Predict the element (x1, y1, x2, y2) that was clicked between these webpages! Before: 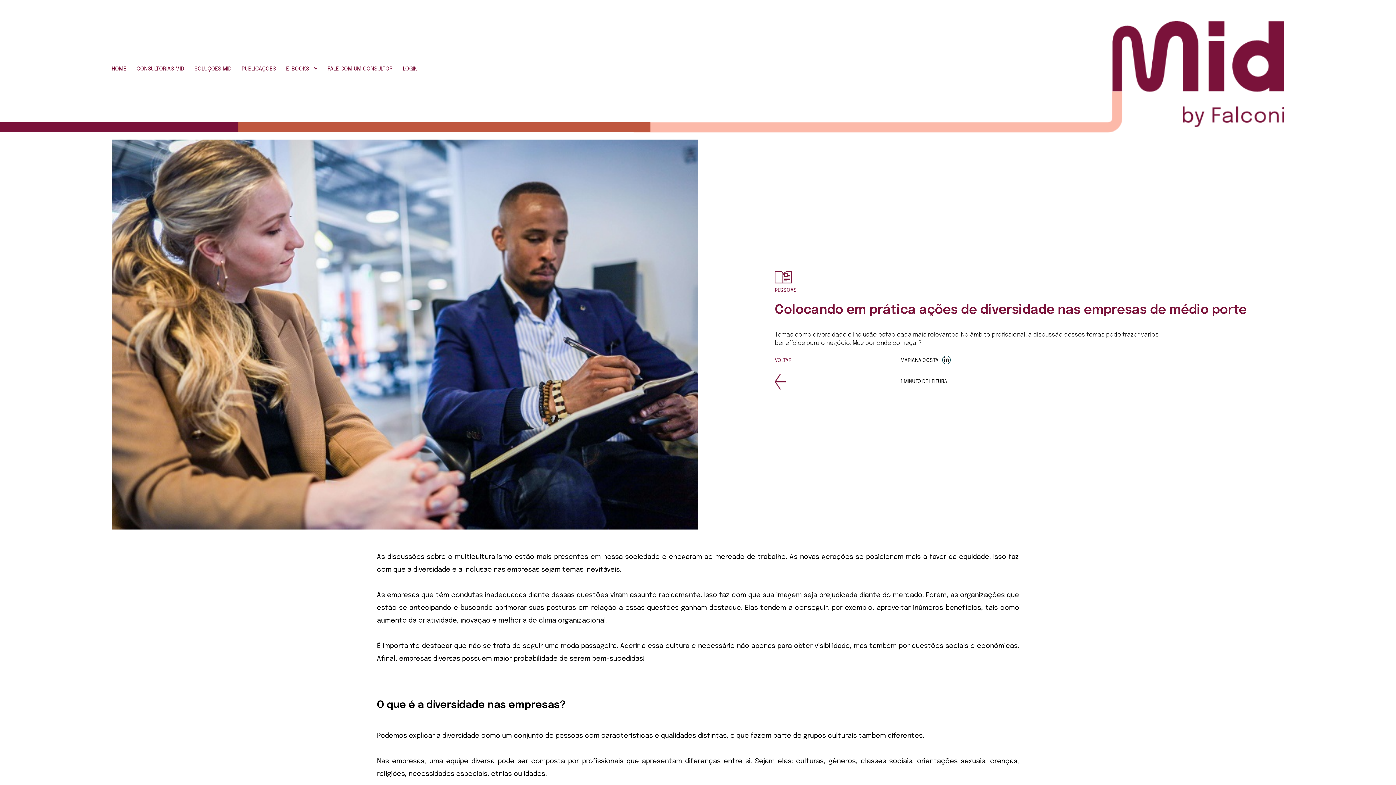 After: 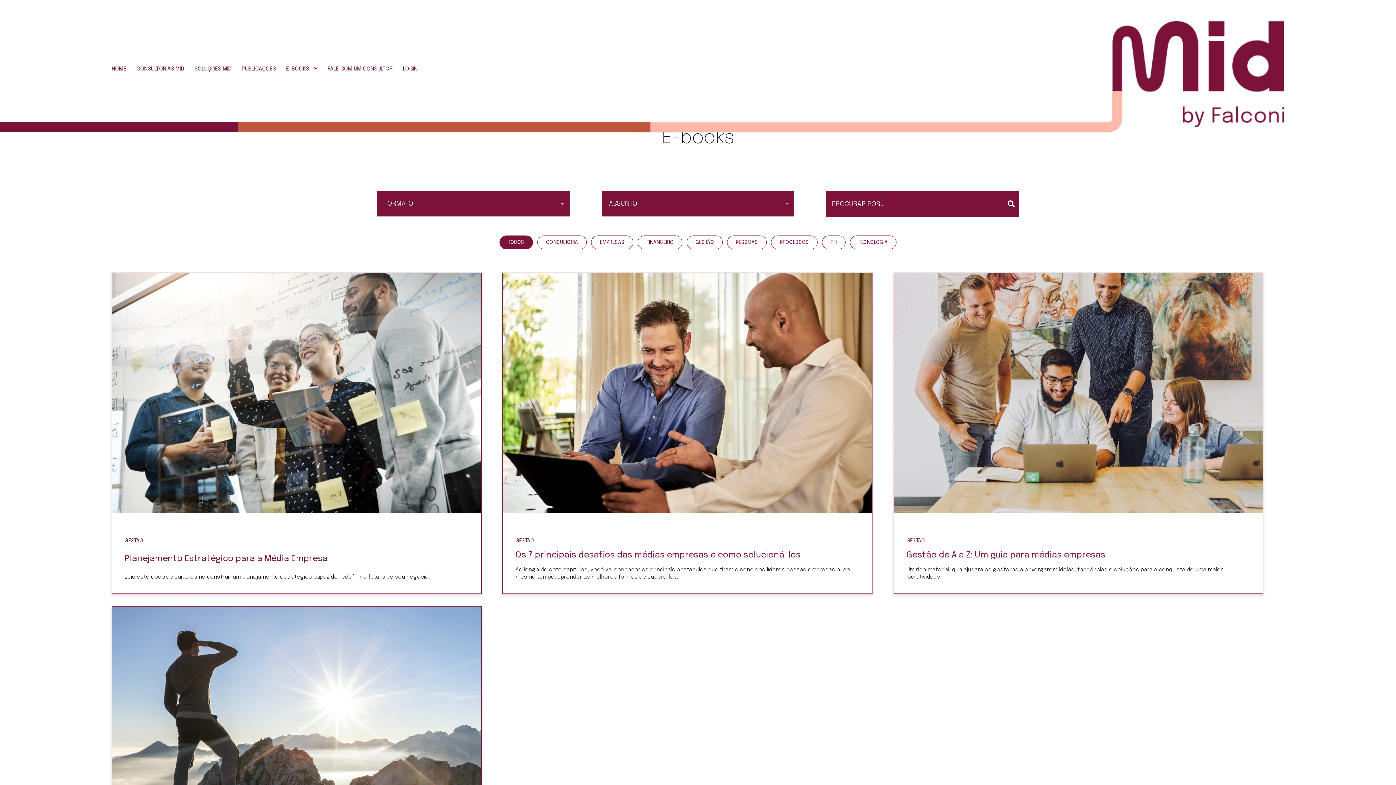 Action: bbox: (286, 60, 309, 77) label: E-BOOKS